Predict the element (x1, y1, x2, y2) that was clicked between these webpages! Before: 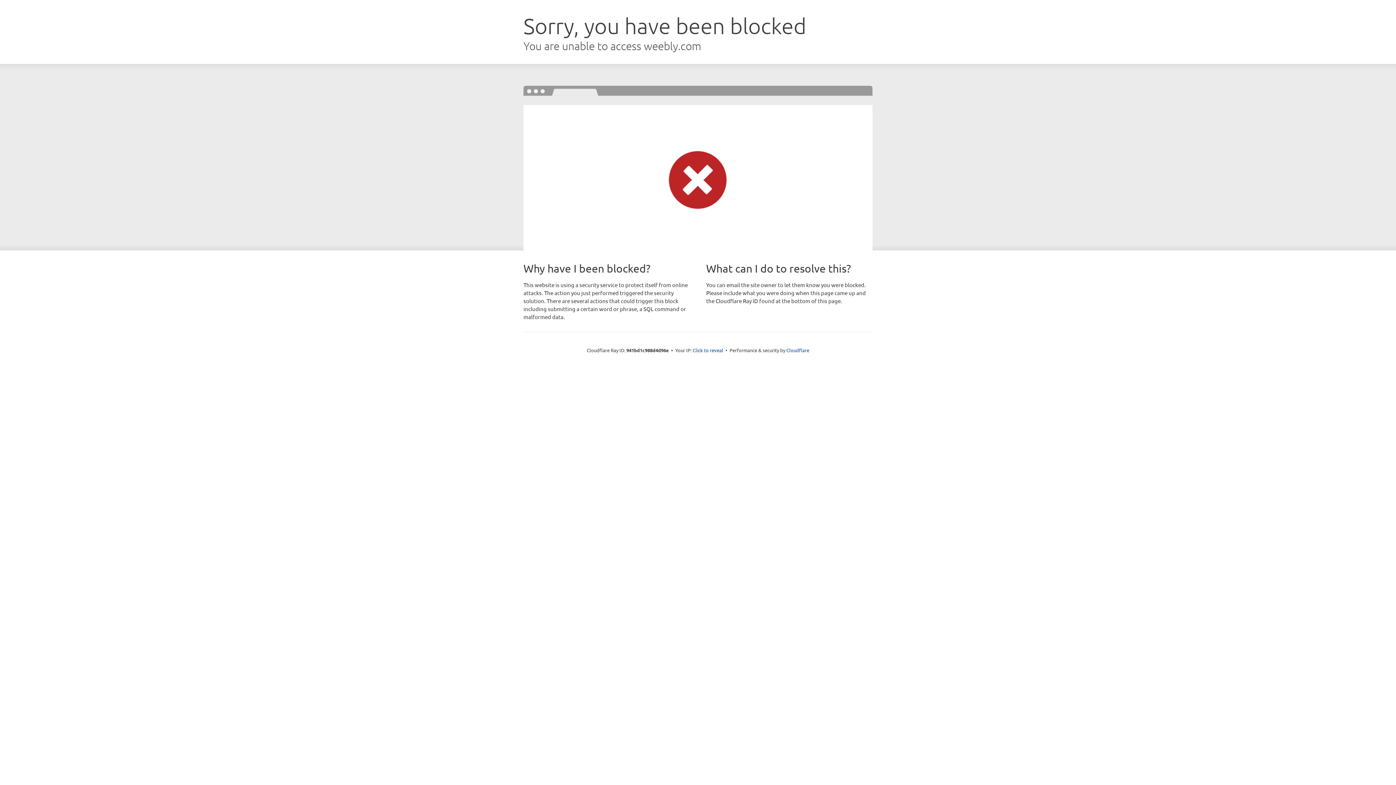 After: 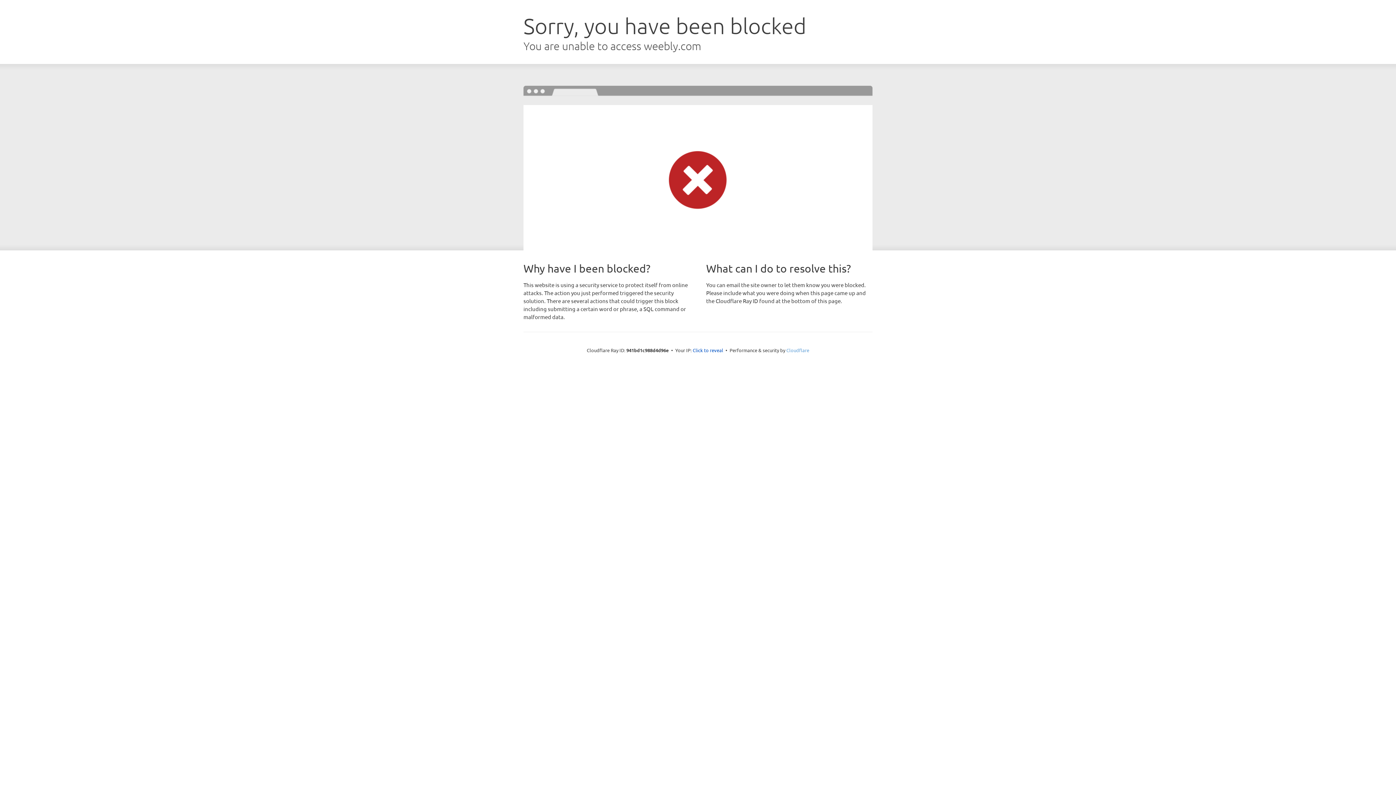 Action: label: Cloudflare bbox: (786, 347, 809, 353)